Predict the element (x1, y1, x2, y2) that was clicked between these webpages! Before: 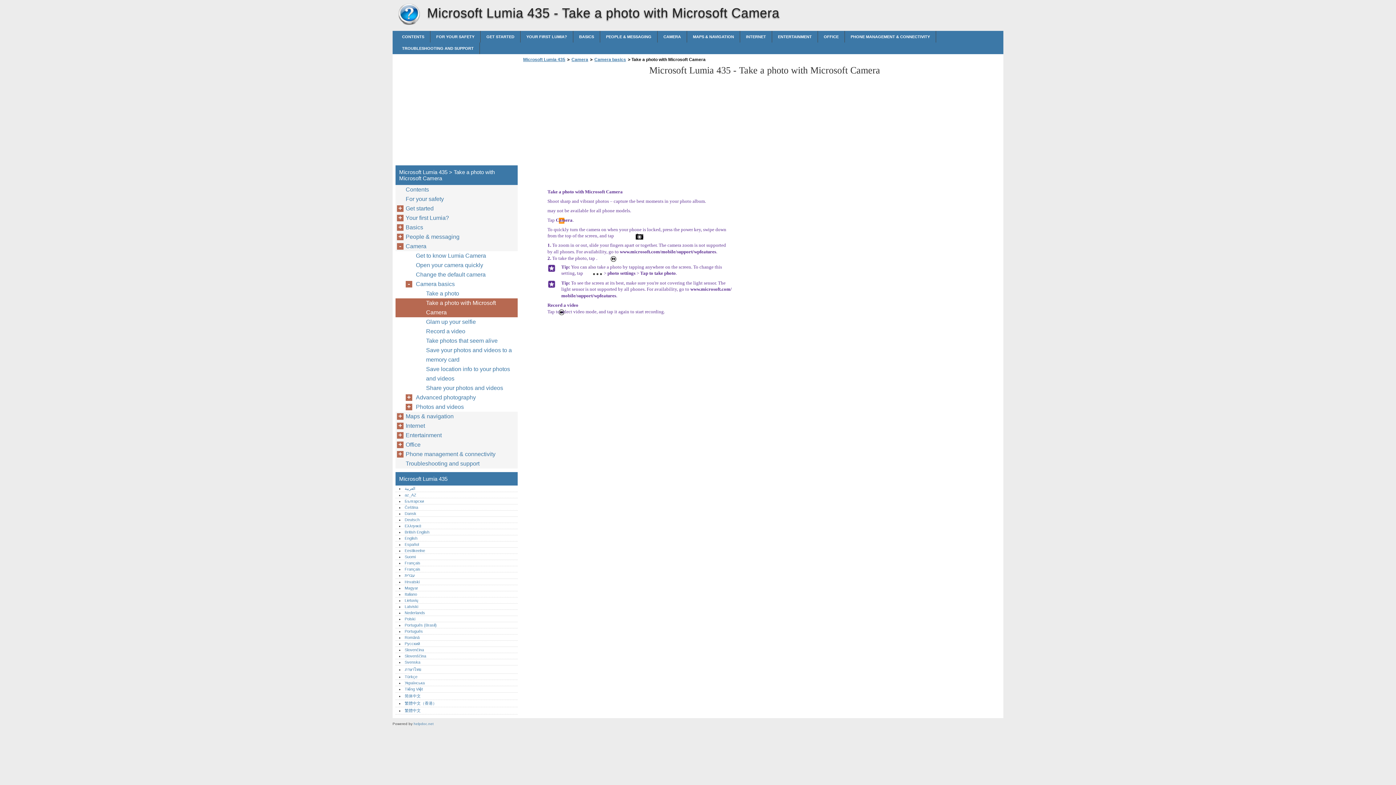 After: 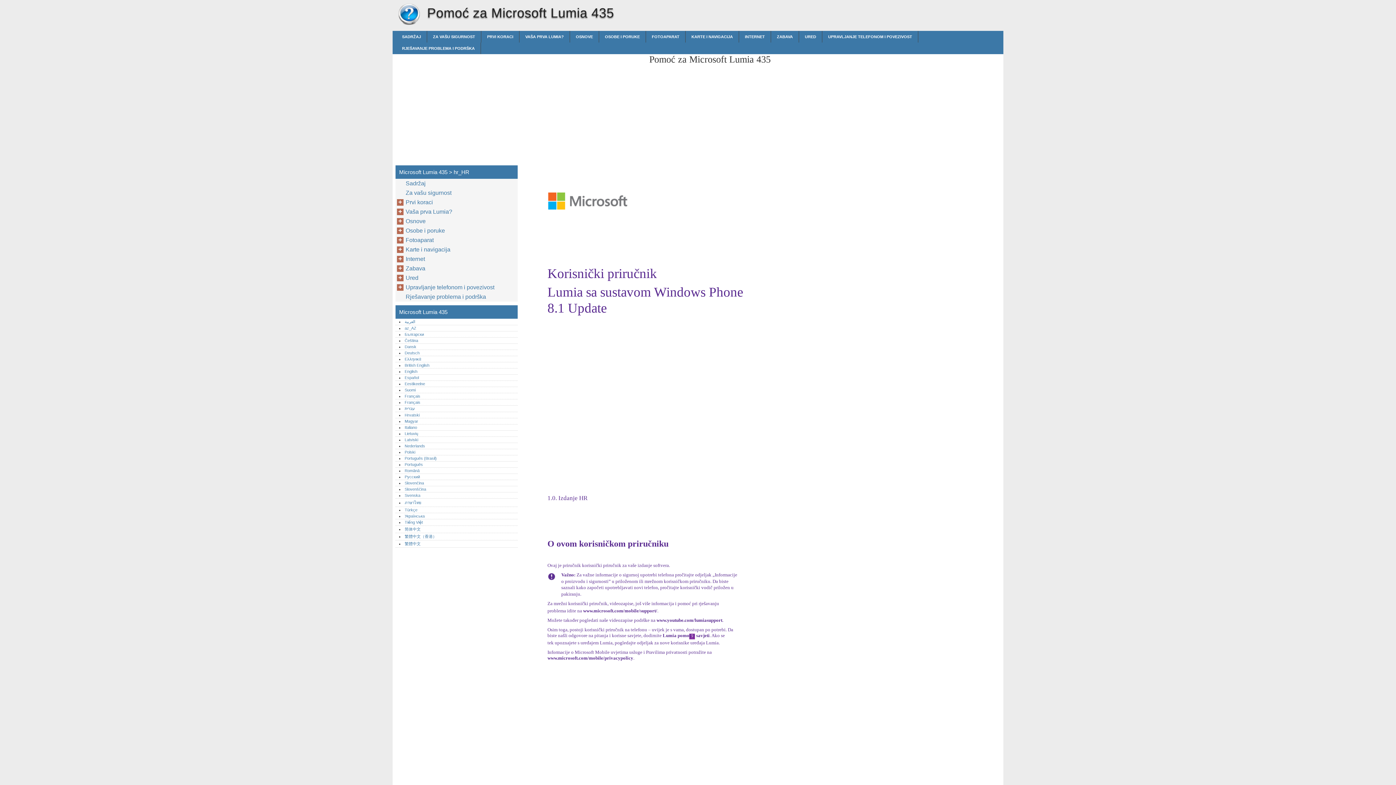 Action: bbox: (404, 580, 419, 584) label: Hrvatski